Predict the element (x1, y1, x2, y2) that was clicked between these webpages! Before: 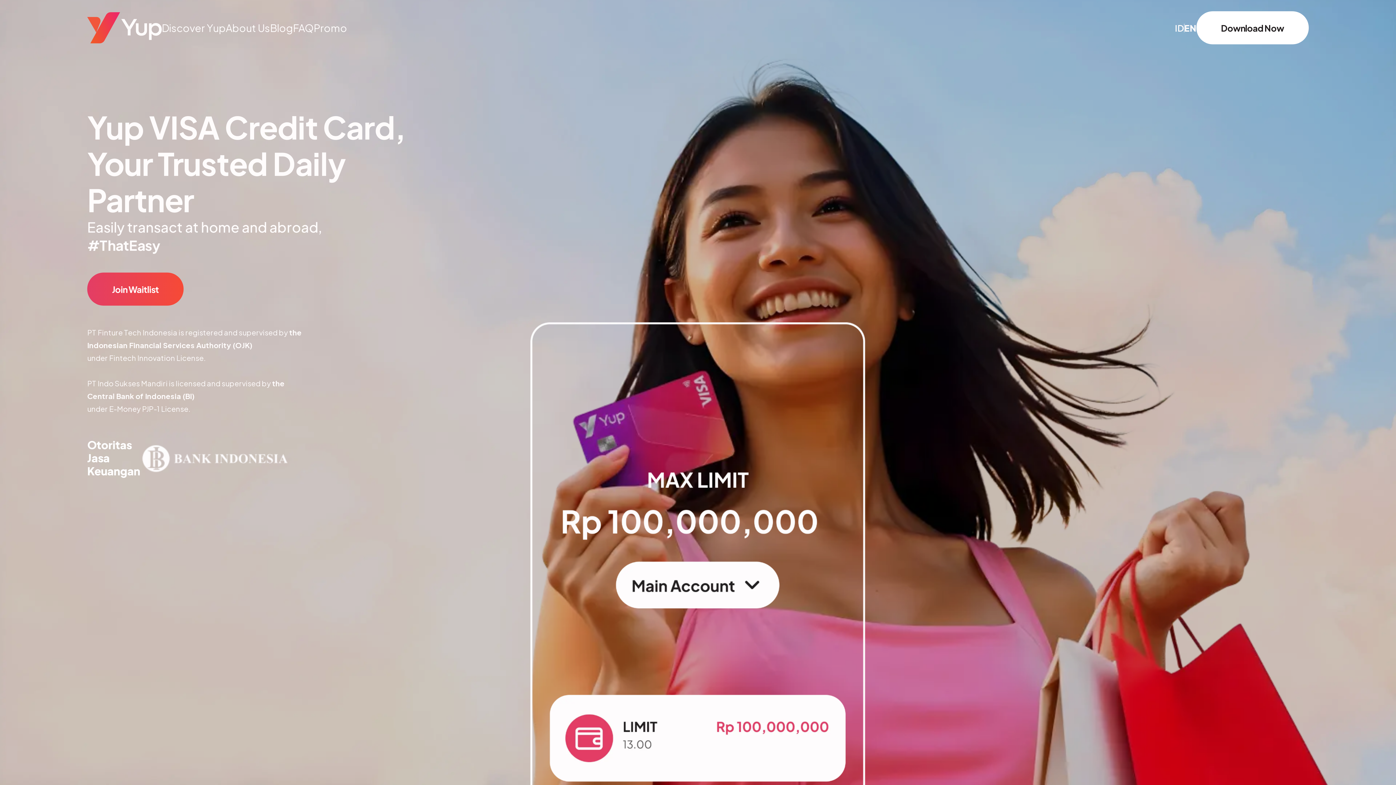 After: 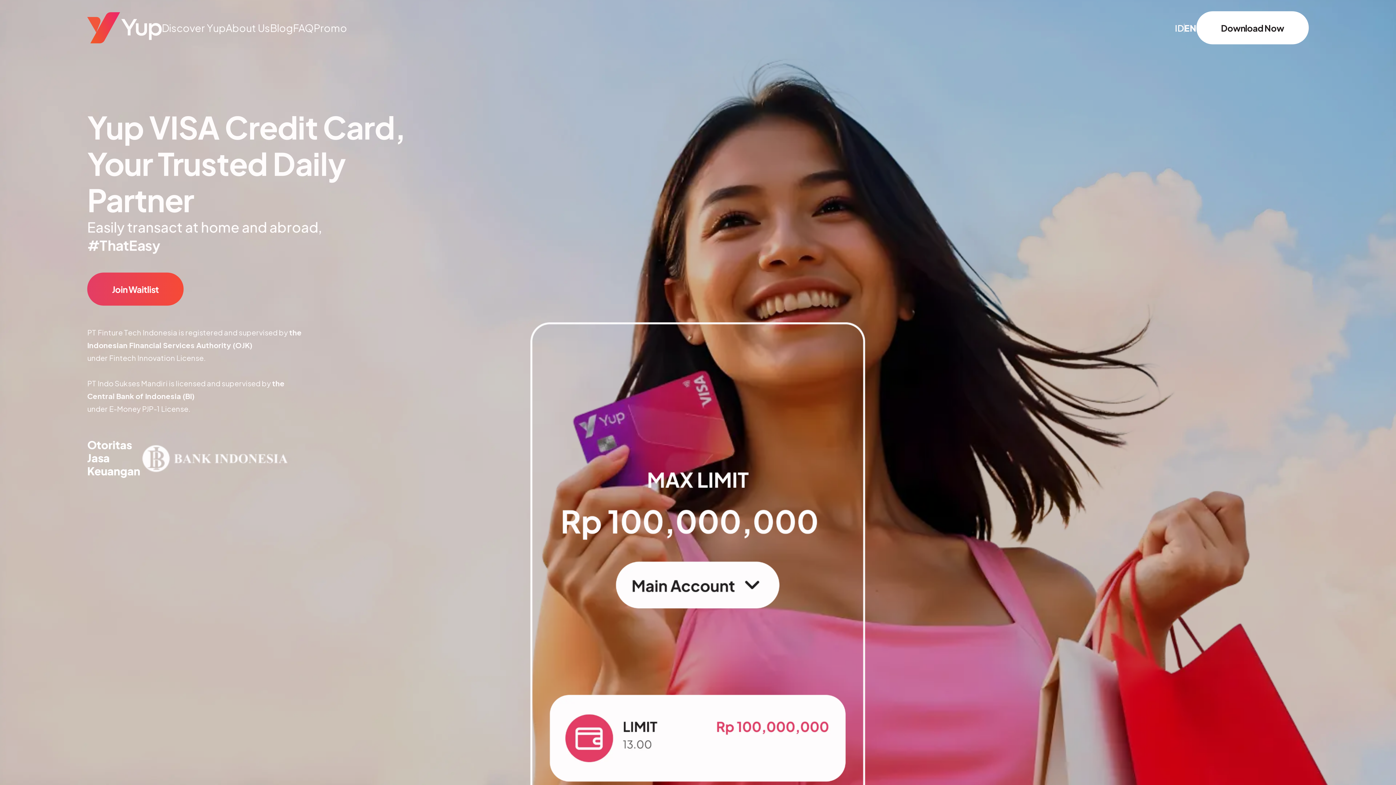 Action: label: EN bbox: (1184, 23, 1196, 32)